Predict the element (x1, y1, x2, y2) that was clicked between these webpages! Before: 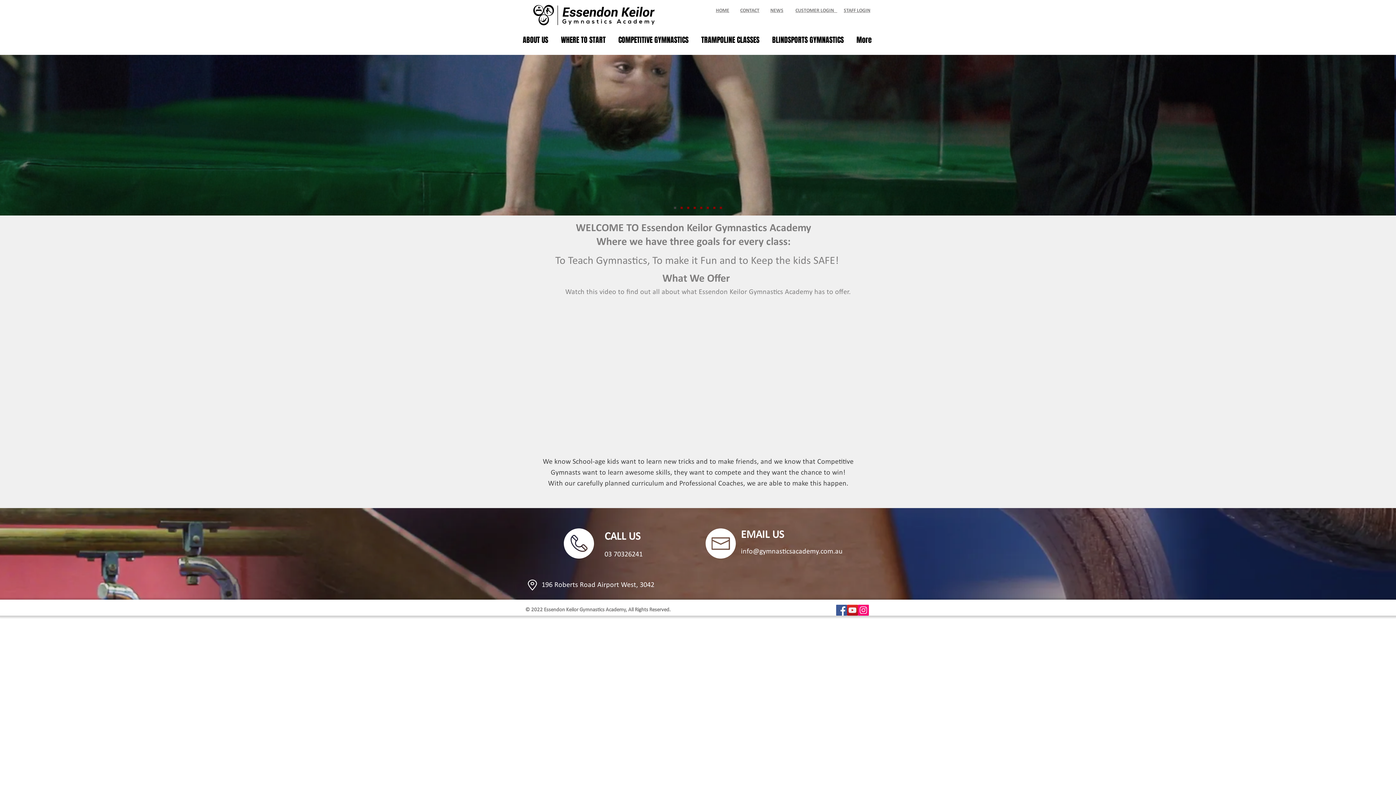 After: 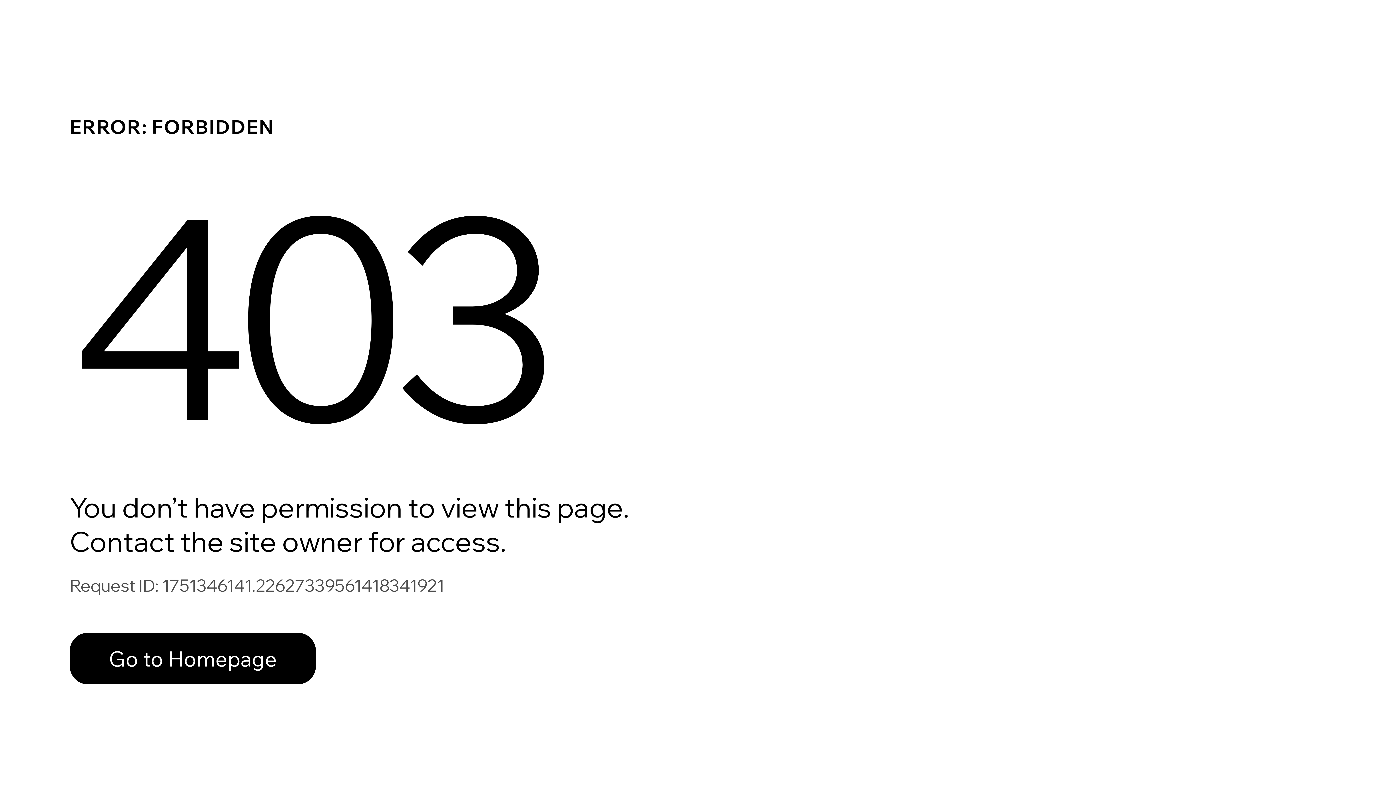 Action: bbox: (844, 8, 870, 13) label: STAFF LOGIN